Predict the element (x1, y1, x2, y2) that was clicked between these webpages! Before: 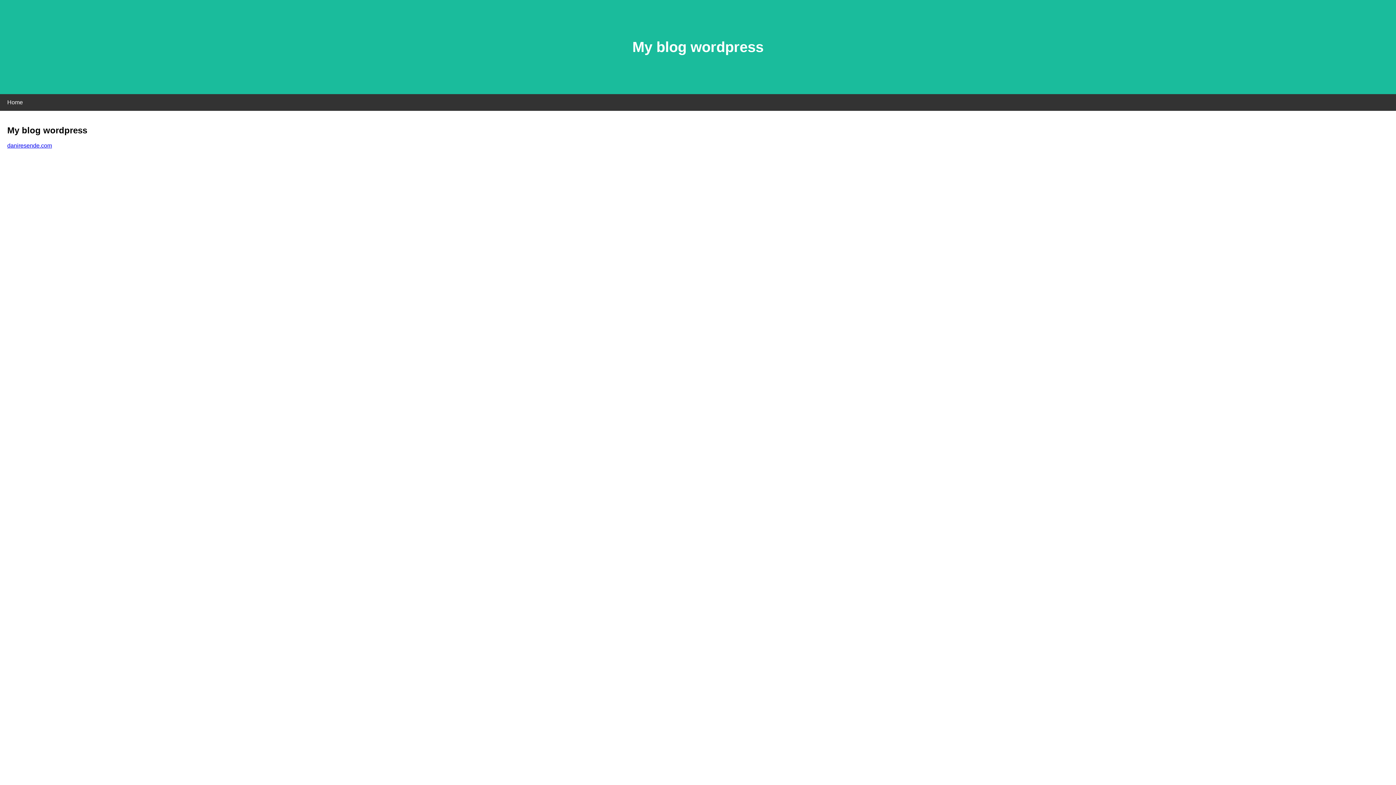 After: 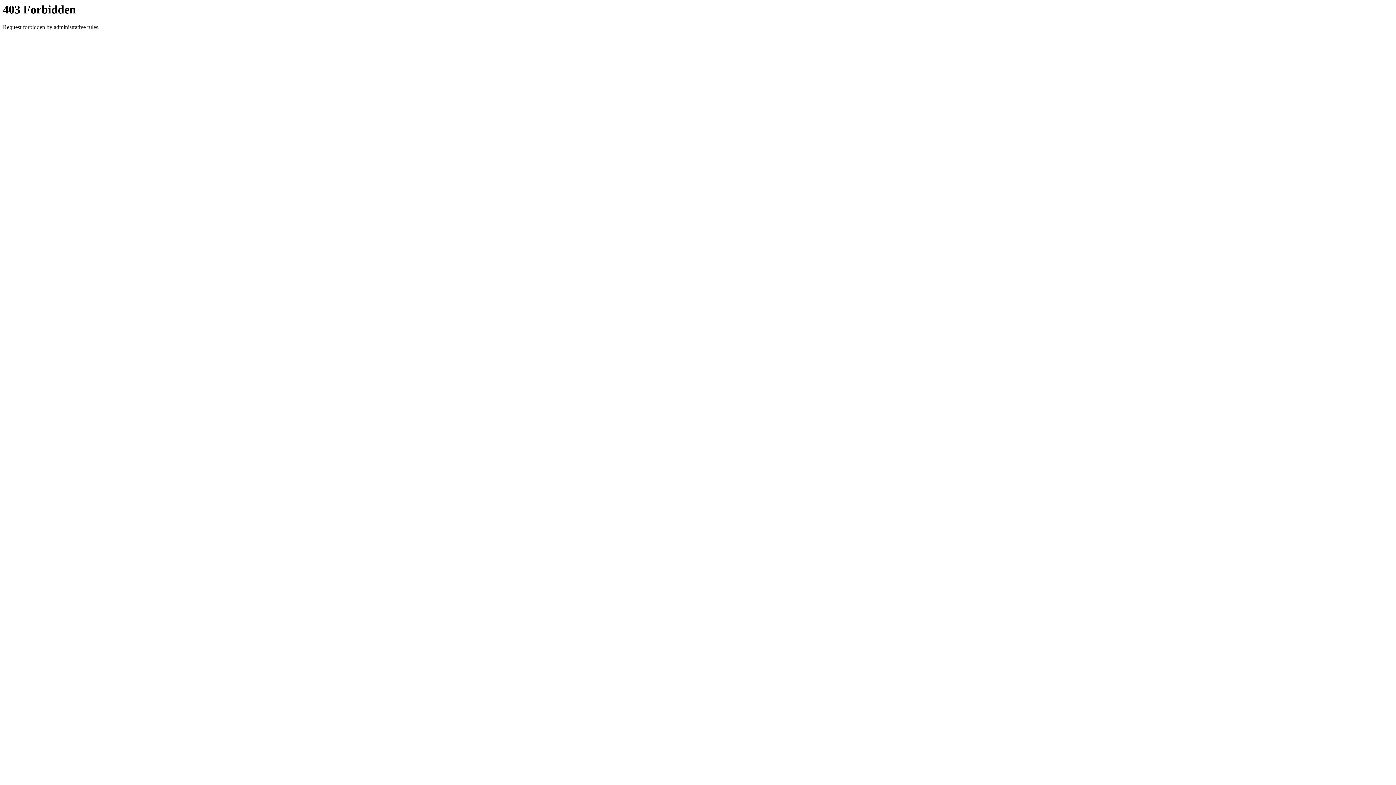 Action: bbox: (7, 142, 52, 148) label: daniresende.com